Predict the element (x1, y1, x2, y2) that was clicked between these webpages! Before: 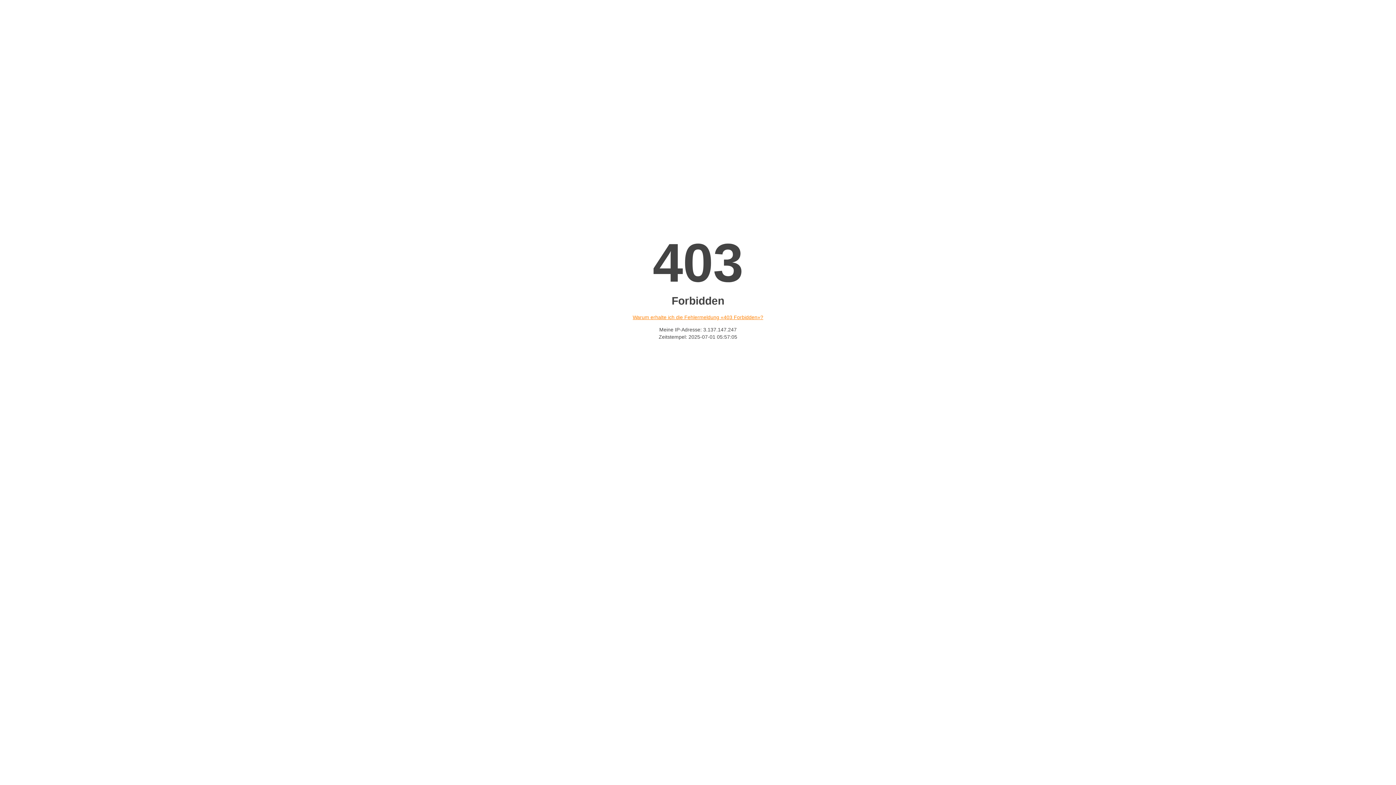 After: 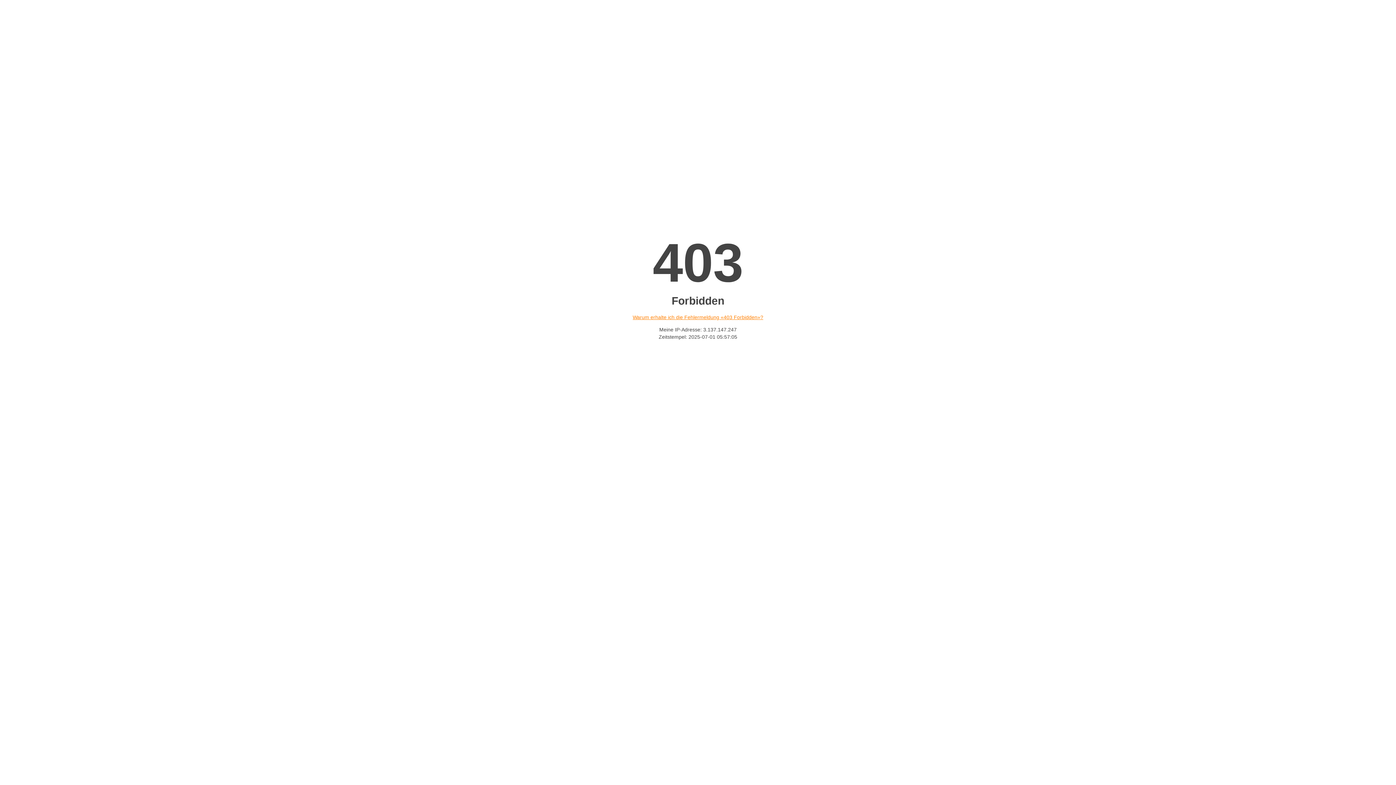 Action: label: Warum erhalte ich die Fehlermeldung «403 Forbidden»? bbox: (632, 314, 763, 320)